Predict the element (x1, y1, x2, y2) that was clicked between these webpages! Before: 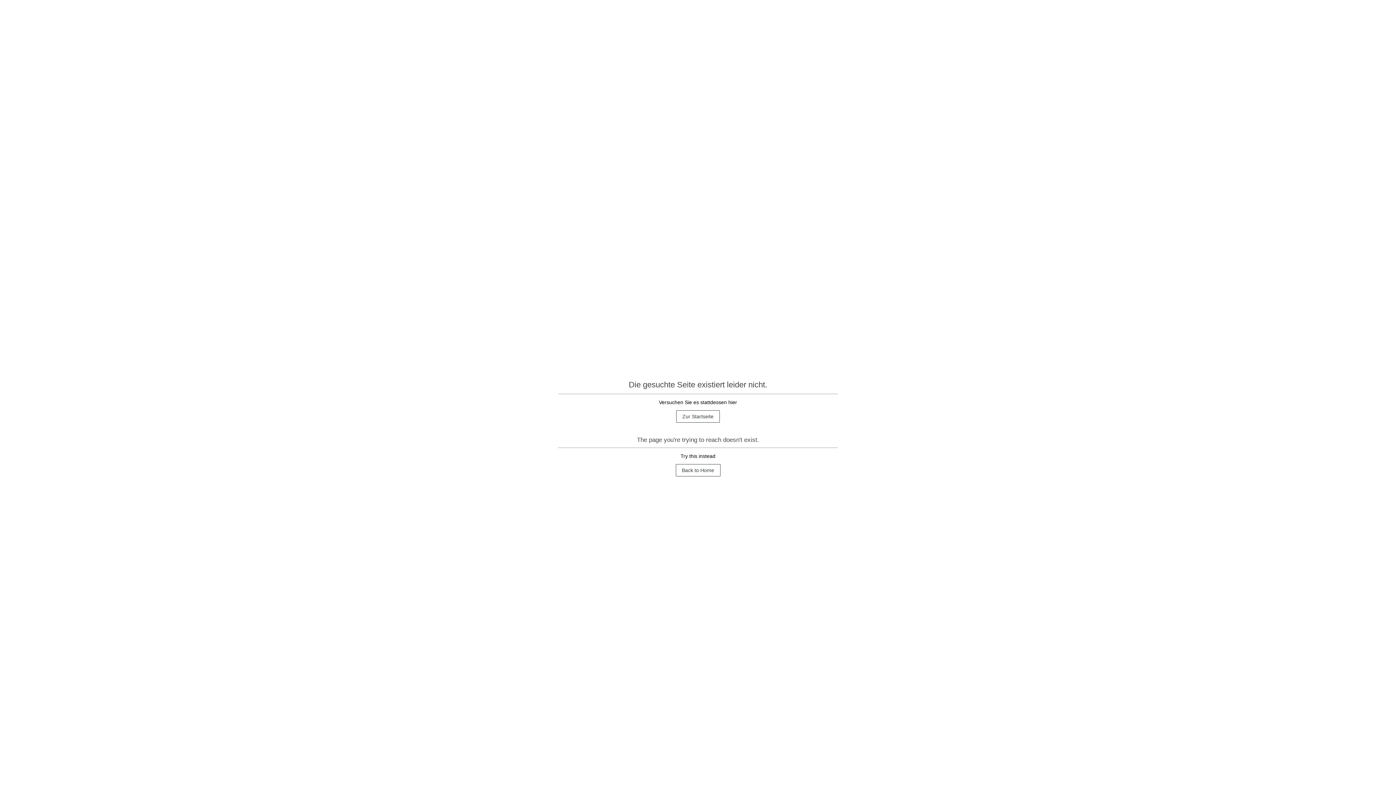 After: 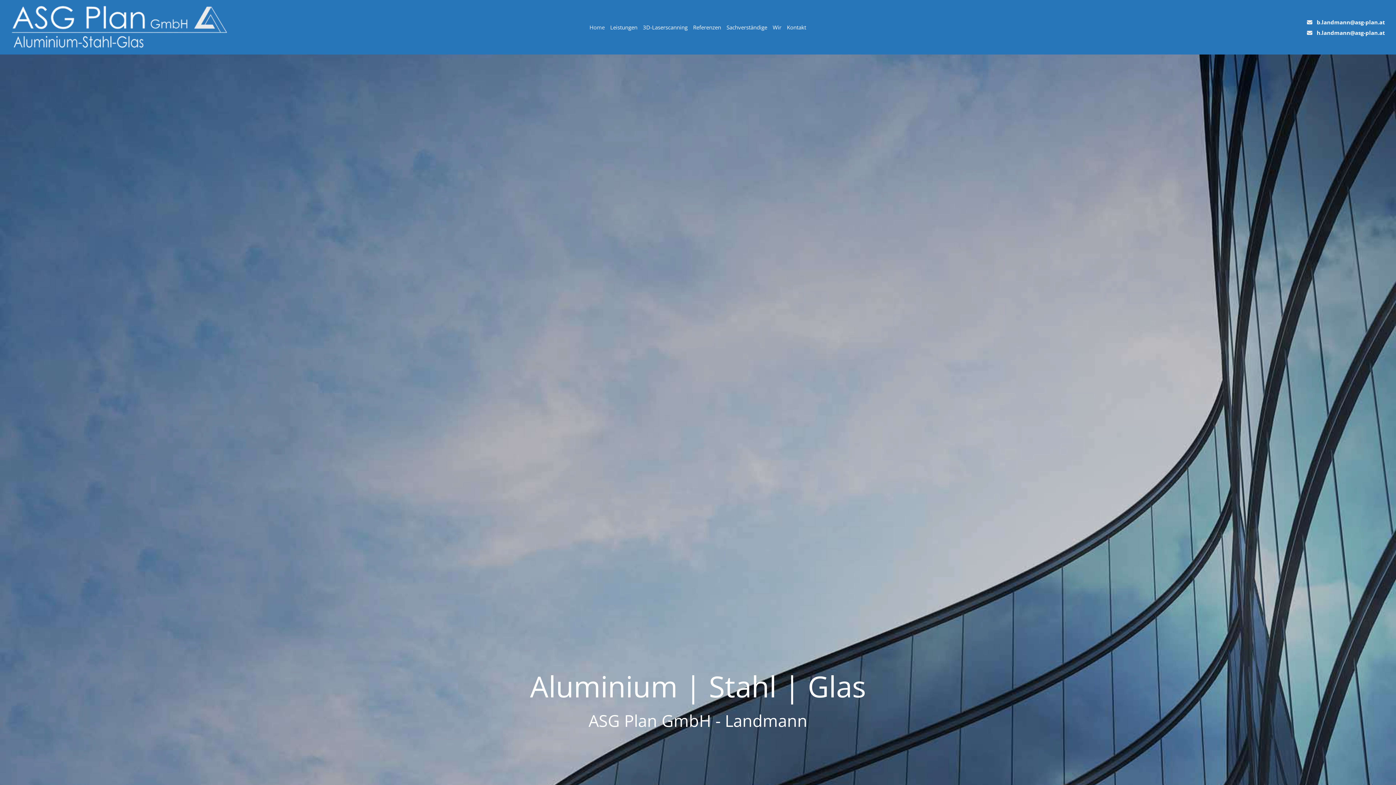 Action: label: Zur Startseite bbox: (676, 410, 720, 422)